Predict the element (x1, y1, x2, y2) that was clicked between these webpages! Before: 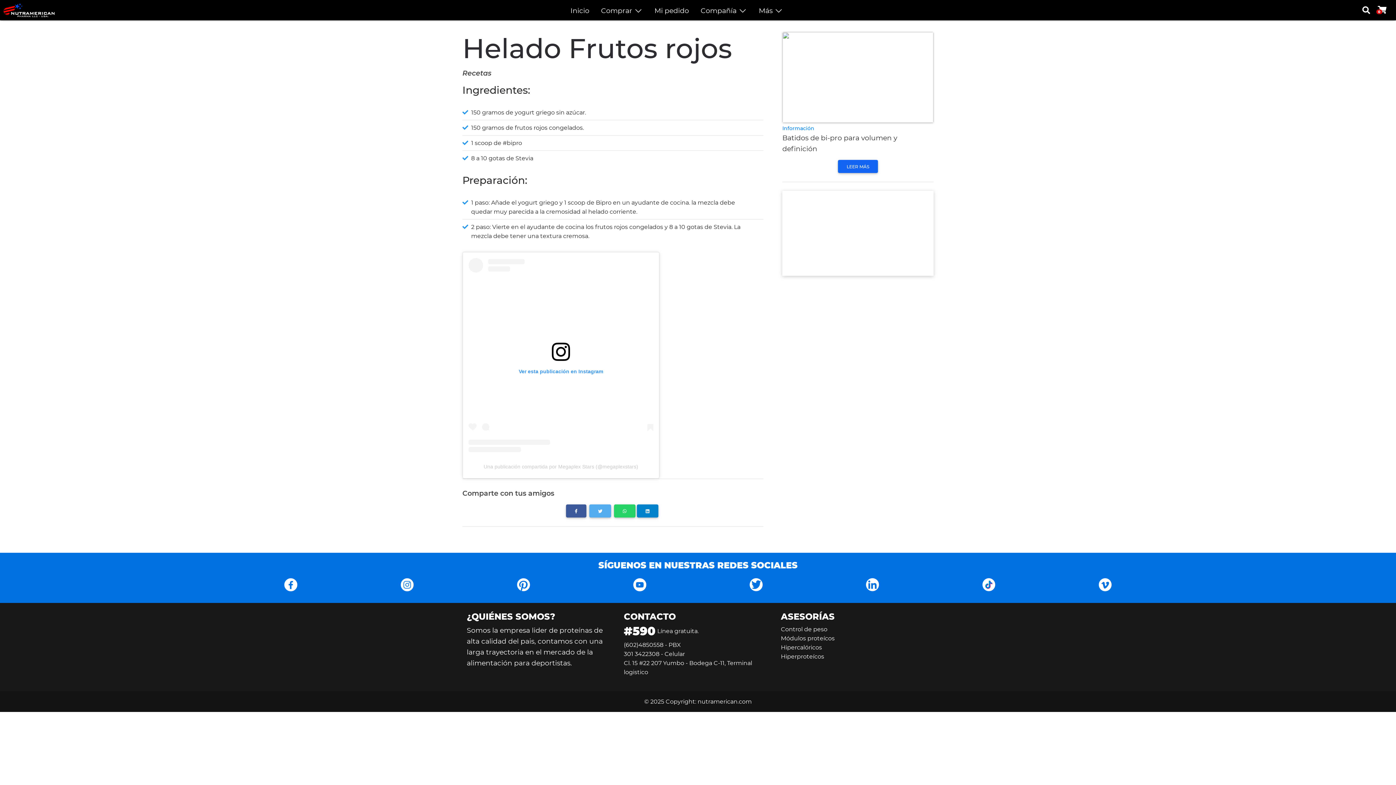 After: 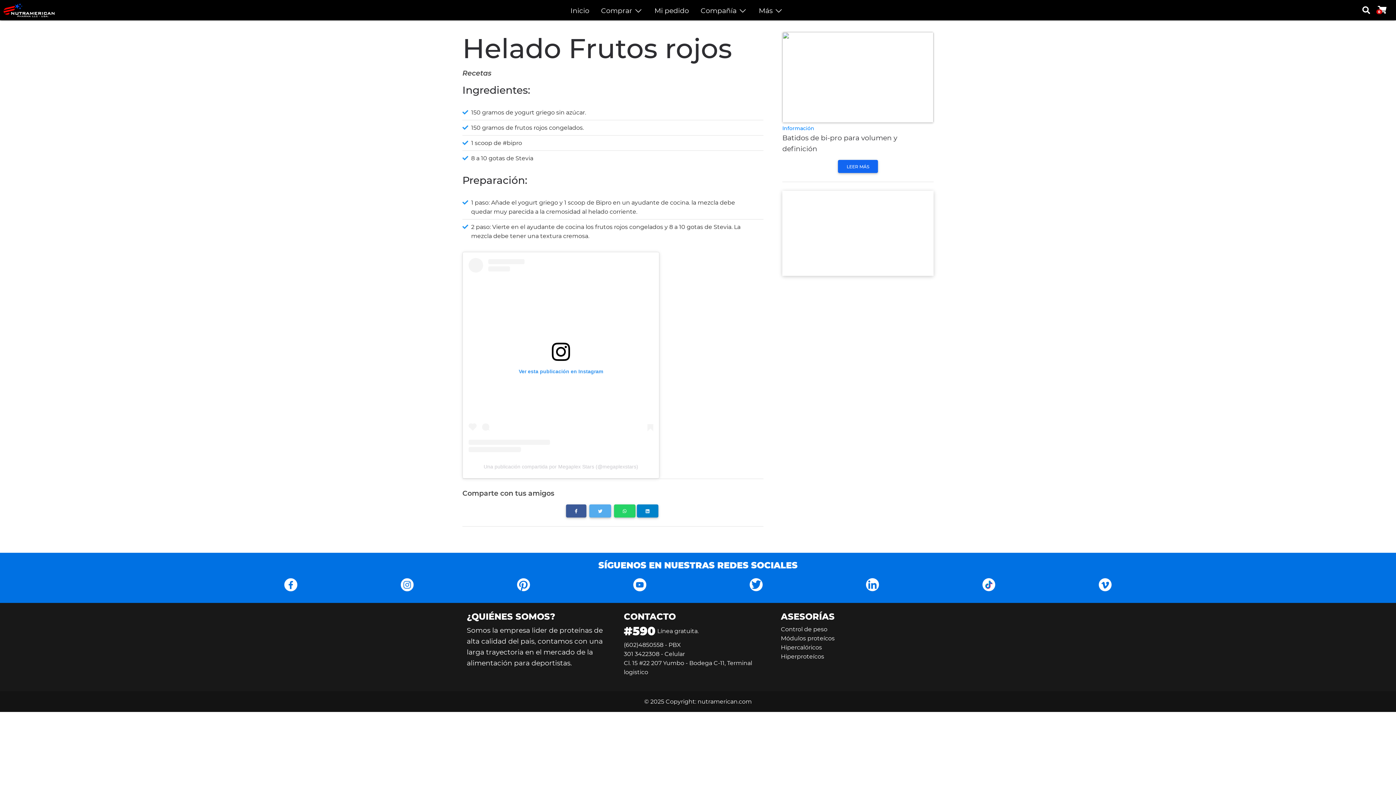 Action: bbox: (866, 580, 879, 587) label: ir a cuenta de linkedin